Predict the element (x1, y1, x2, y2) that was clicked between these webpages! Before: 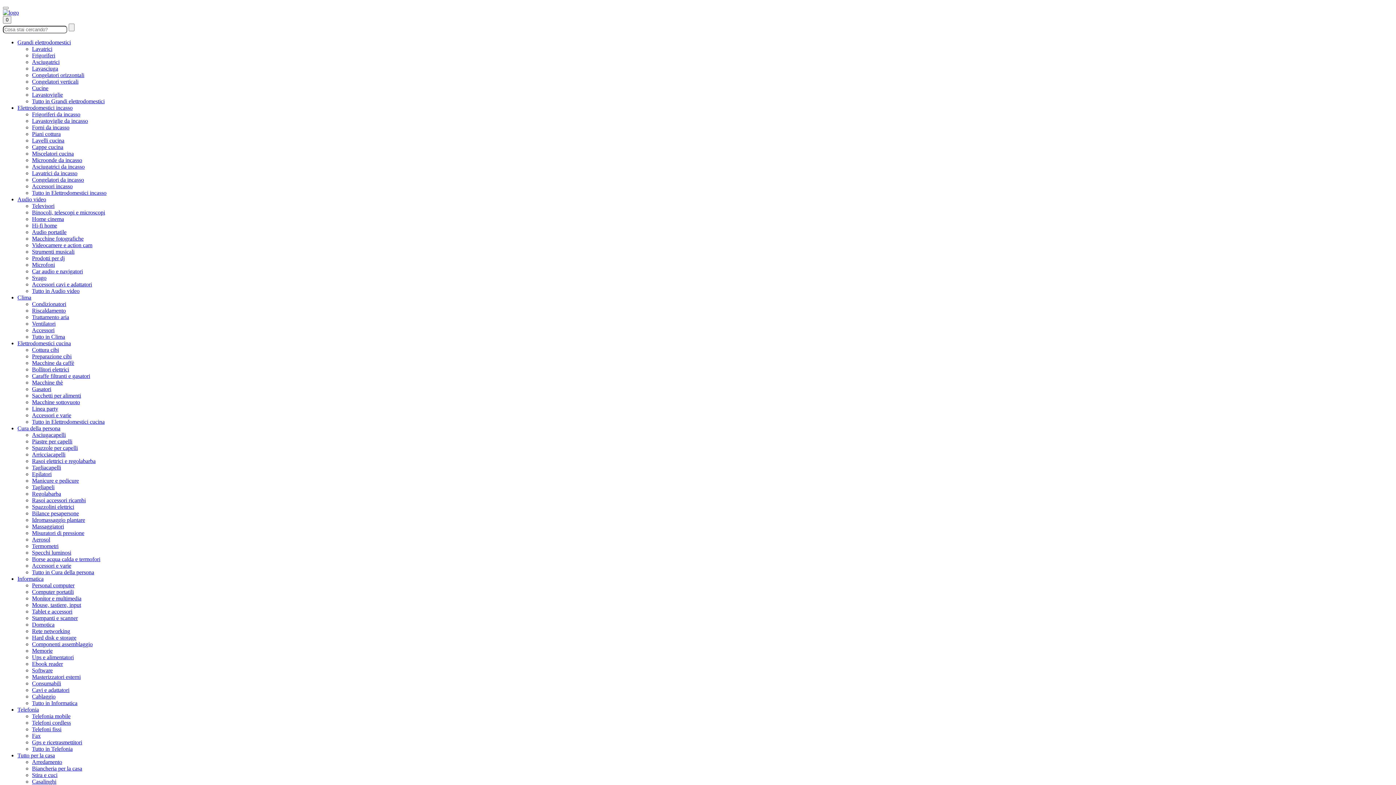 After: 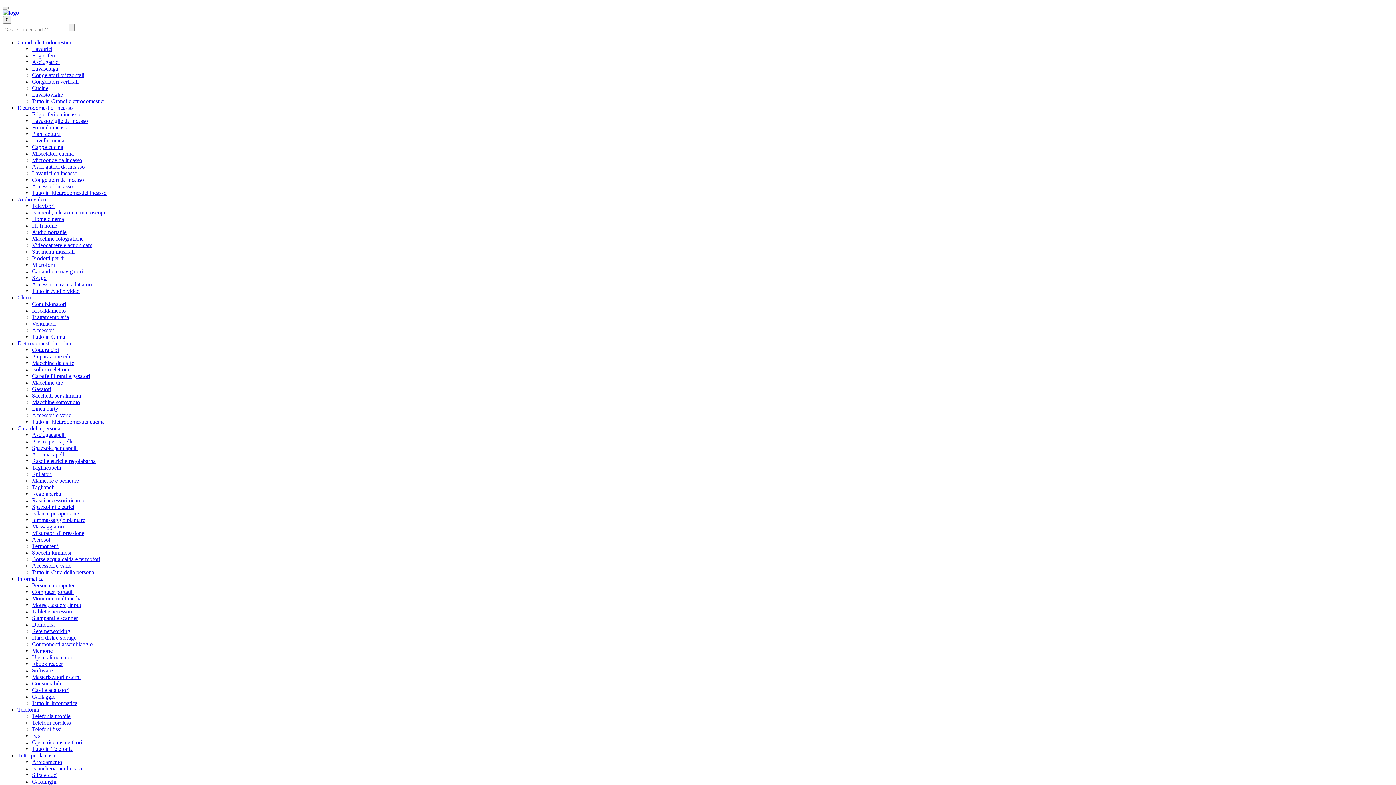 Action: label: Ventilatori bbox: (32, 320, 55, 326)